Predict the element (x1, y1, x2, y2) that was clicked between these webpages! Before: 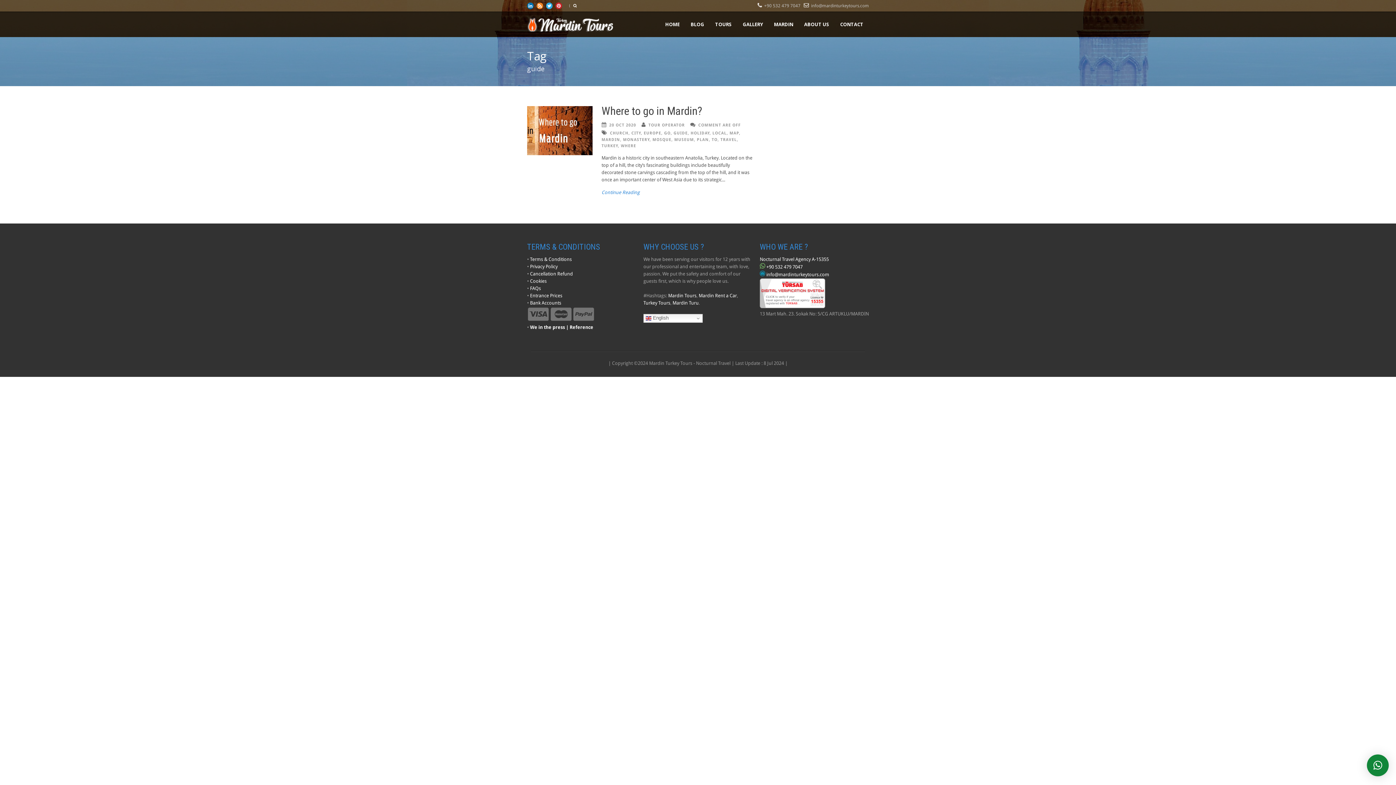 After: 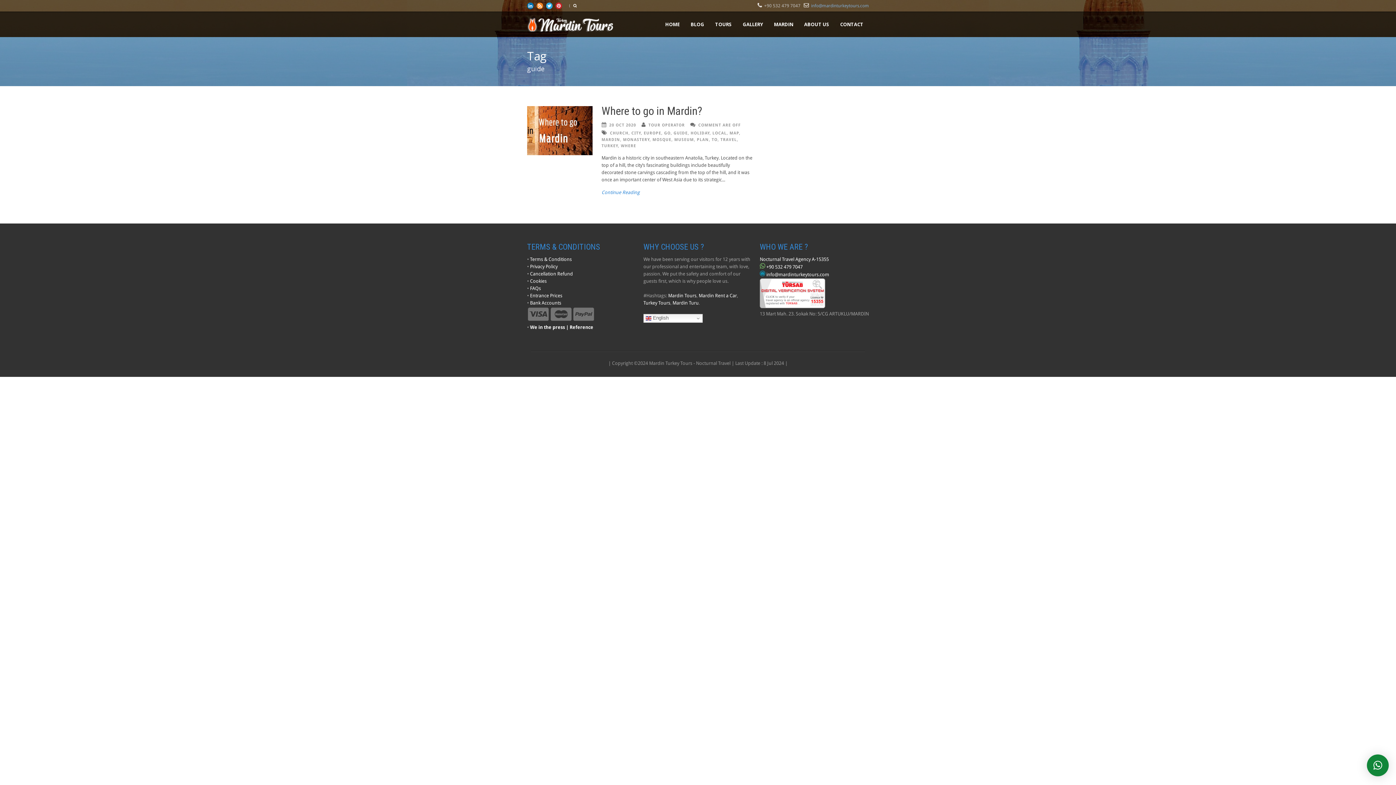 Action: label: info@mardinturkeytours.com bbox: (811, 3, 869, 8)